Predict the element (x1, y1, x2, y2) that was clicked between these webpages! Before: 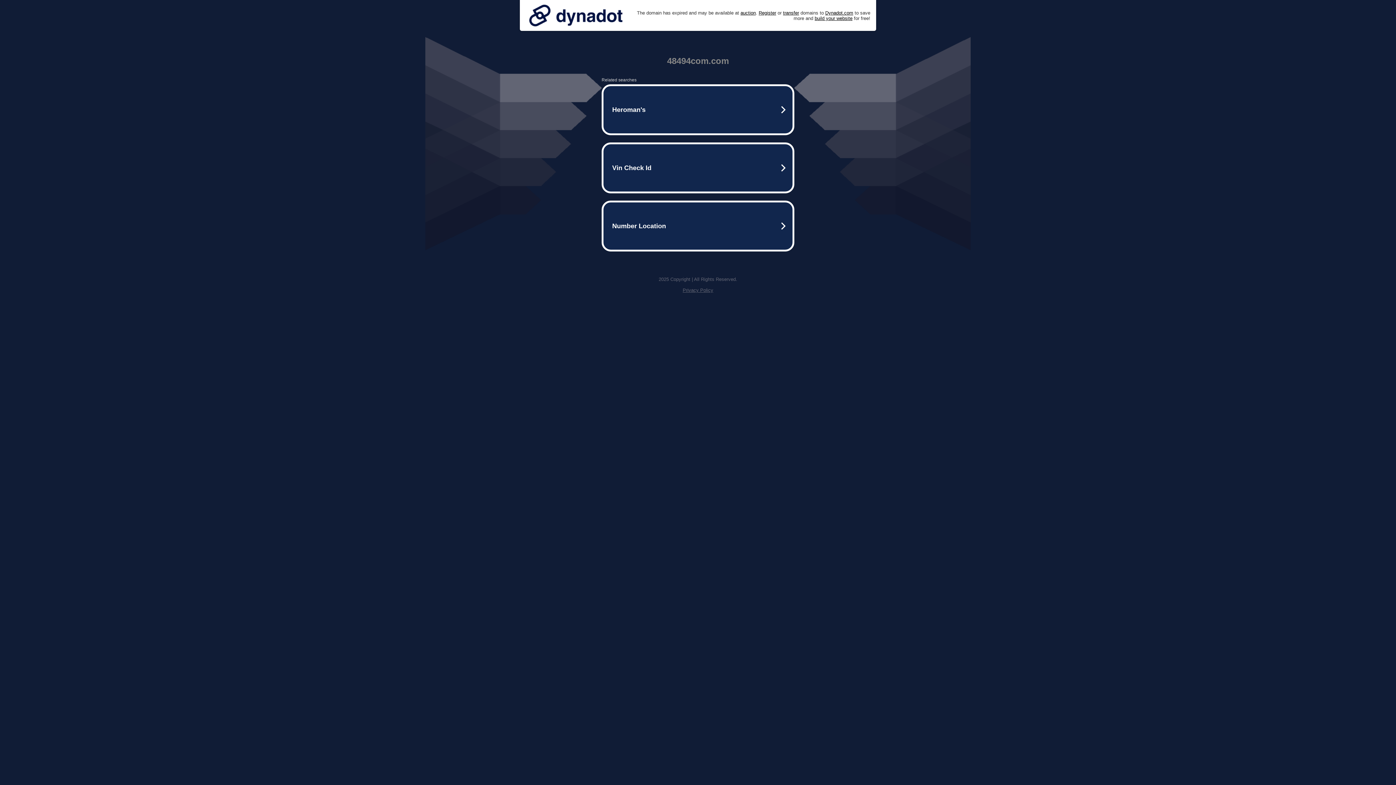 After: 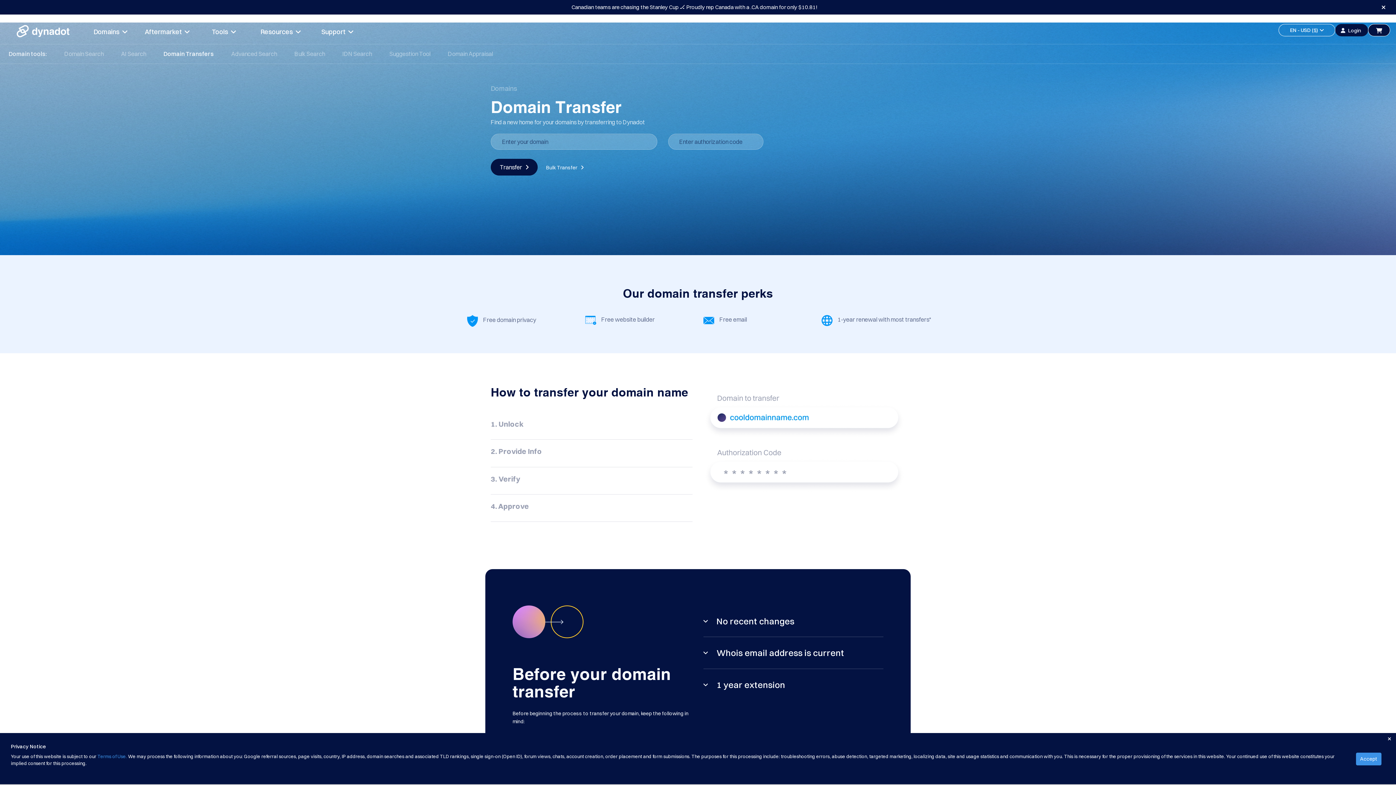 Action: label: transfer bbox: (783, 10, 799, 15)